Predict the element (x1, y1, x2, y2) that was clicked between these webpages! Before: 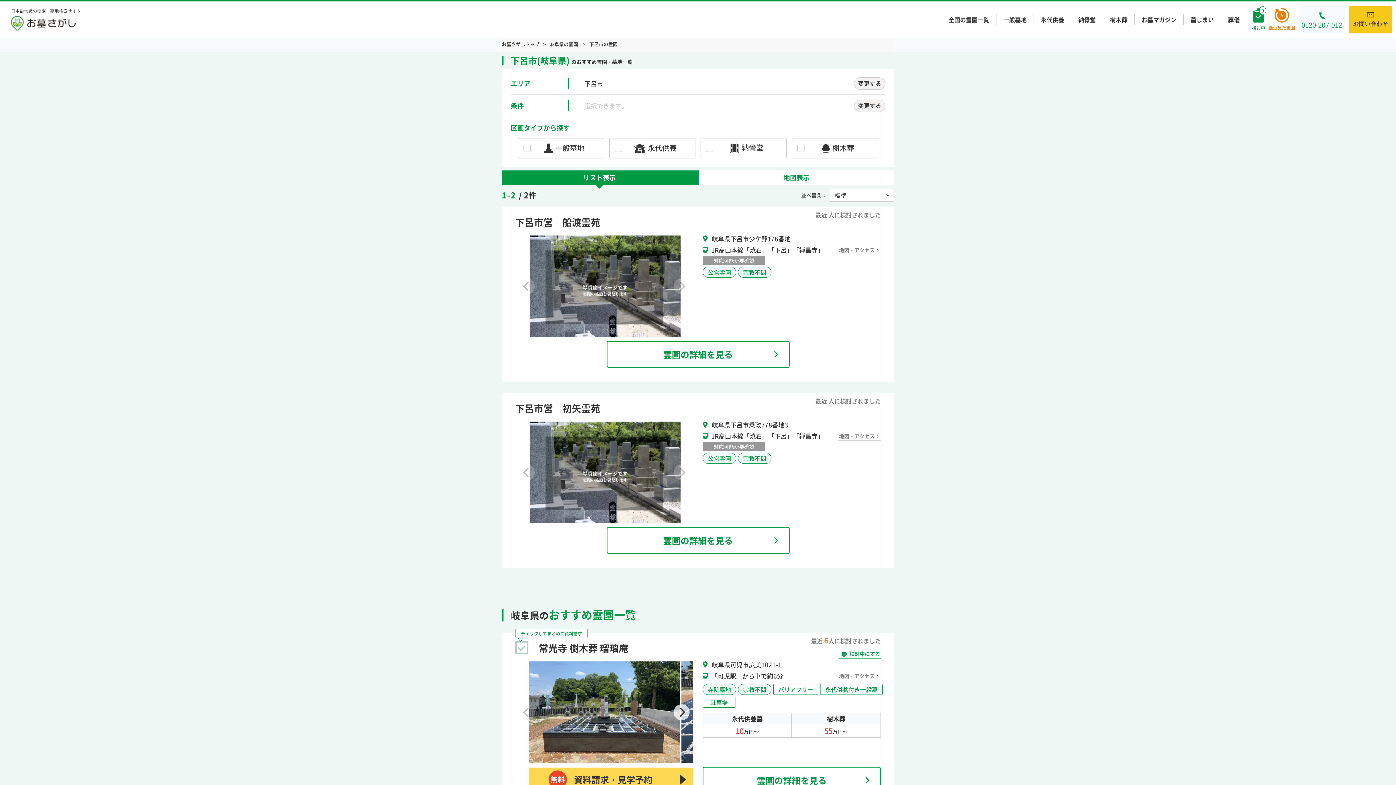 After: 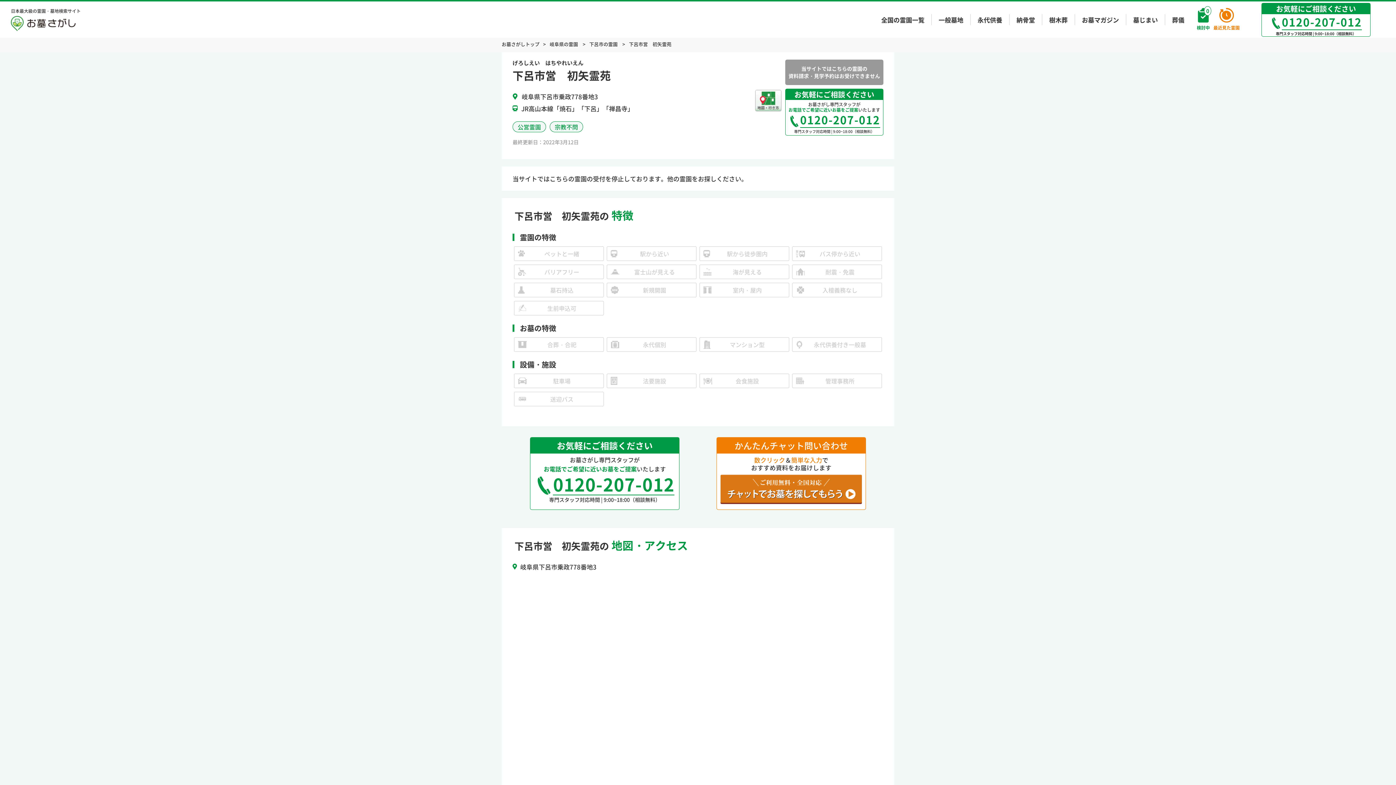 Action: bbox: (515, 400, 784, 414) label: 下呂市営　初矢霊苑